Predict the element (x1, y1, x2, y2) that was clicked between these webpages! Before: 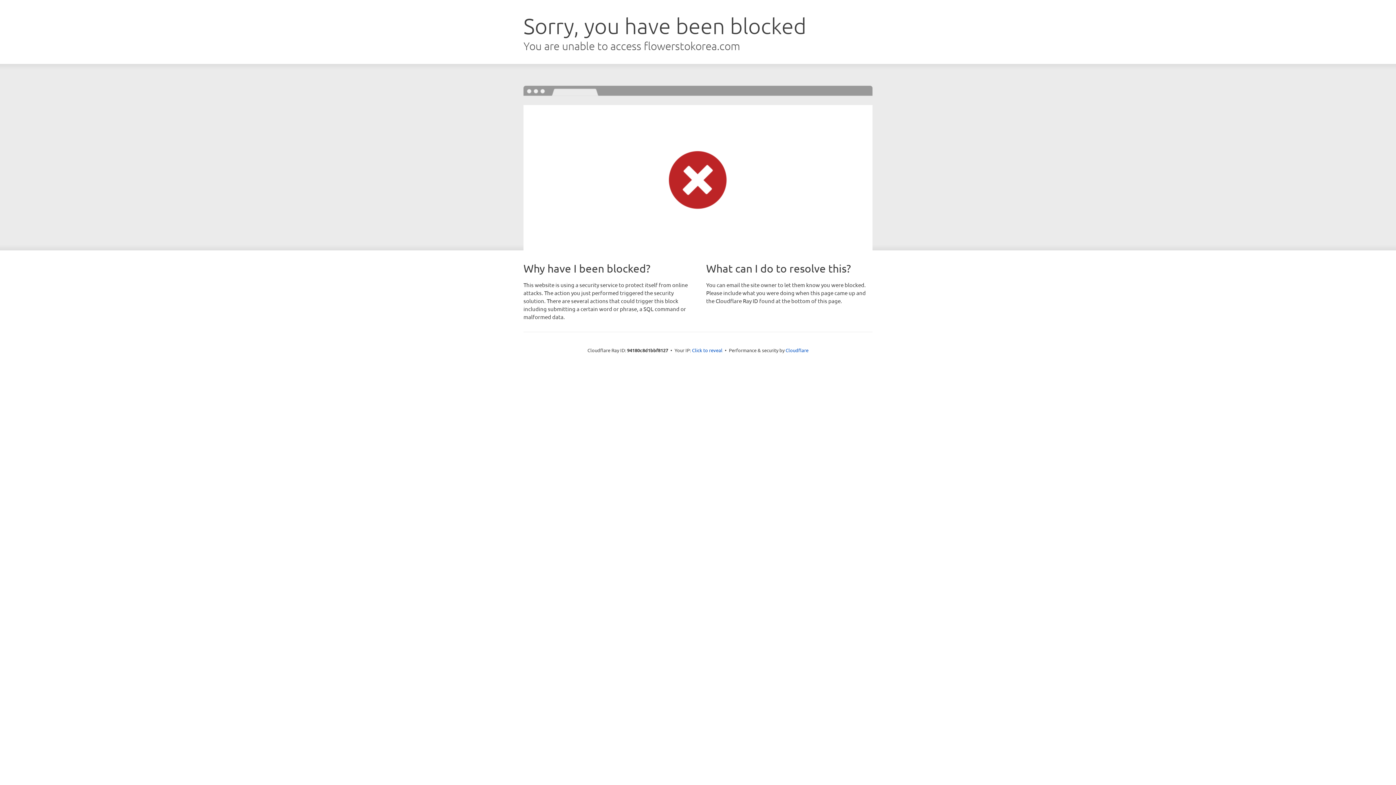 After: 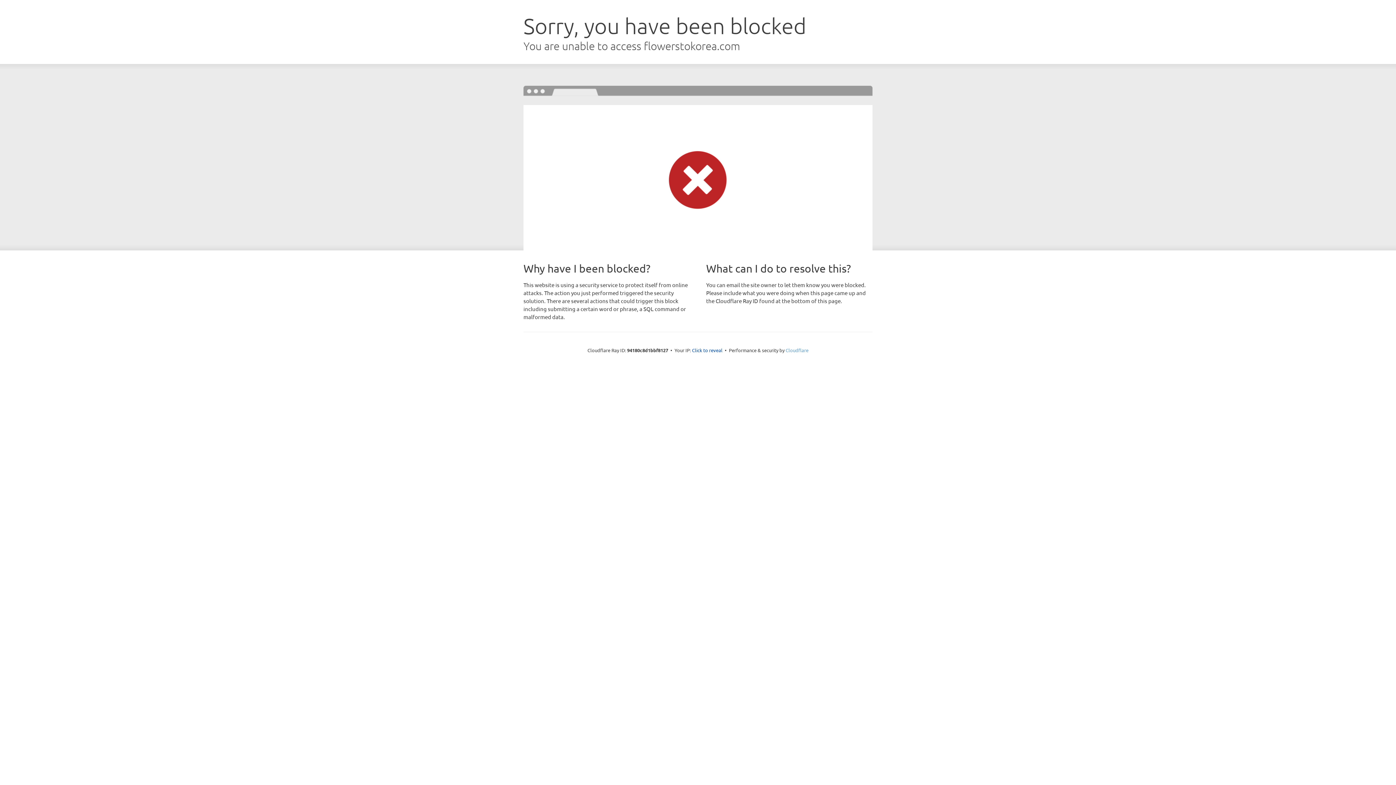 Action: bbox: (785, 347, 808, 353) label: Cloudflare